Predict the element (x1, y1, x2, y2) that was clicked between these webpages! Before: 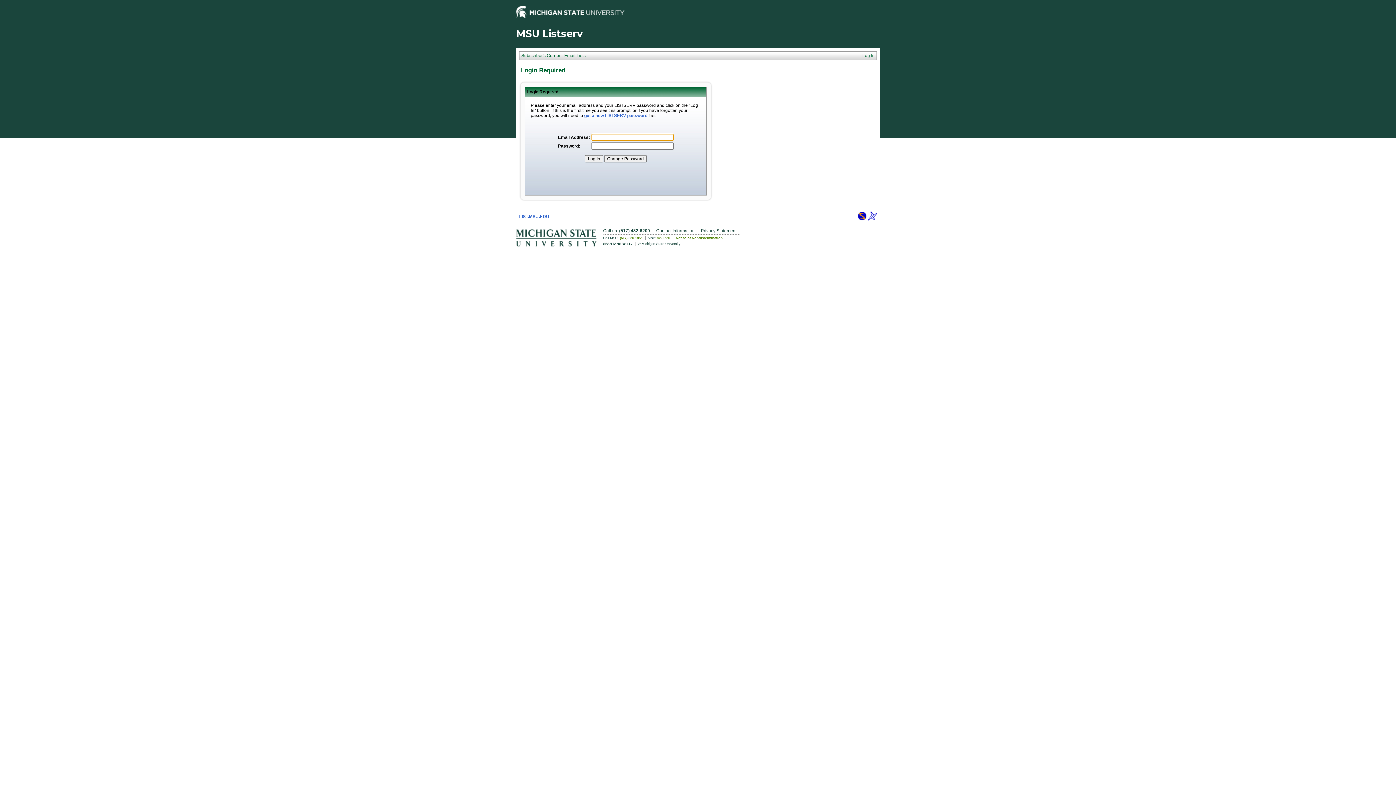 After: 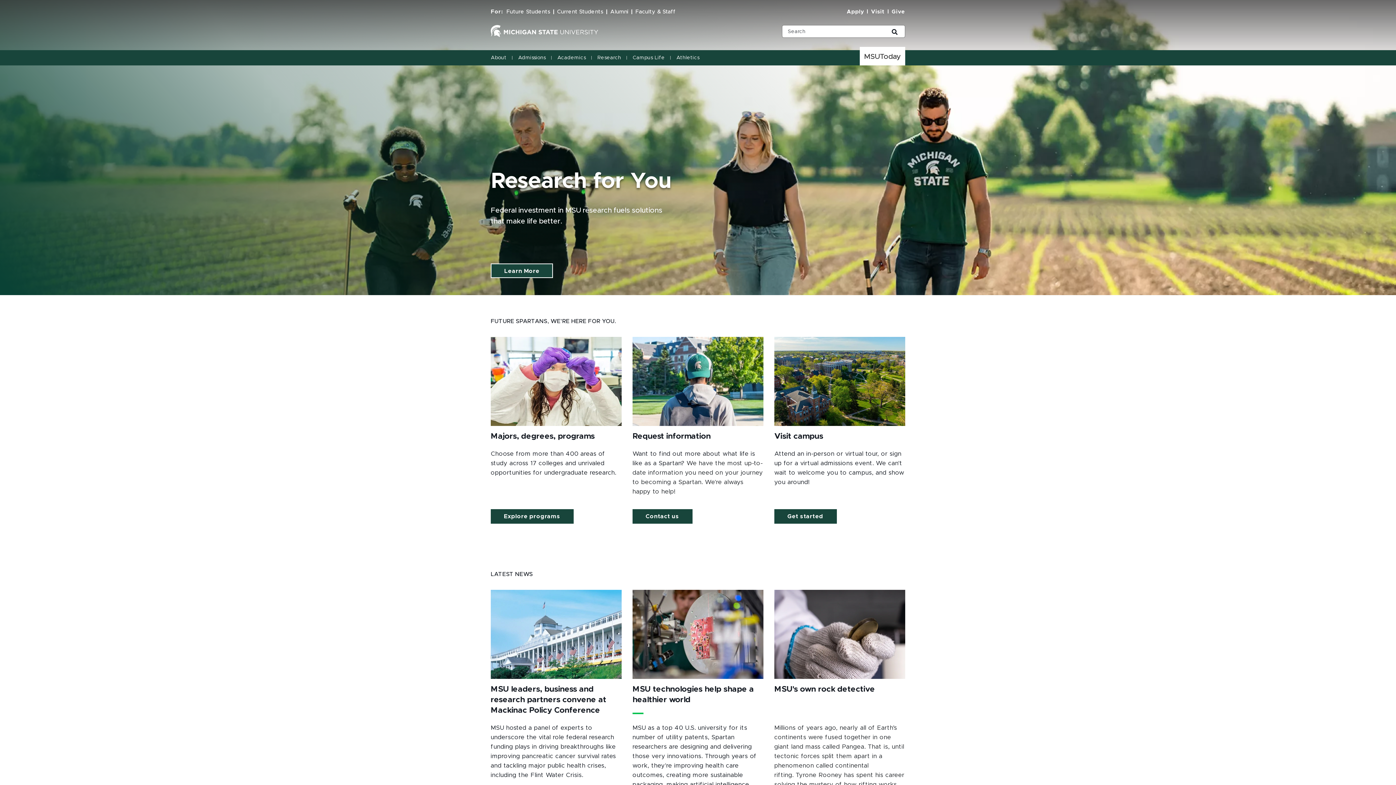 Action: bbox: (516, 241, 596, 248)